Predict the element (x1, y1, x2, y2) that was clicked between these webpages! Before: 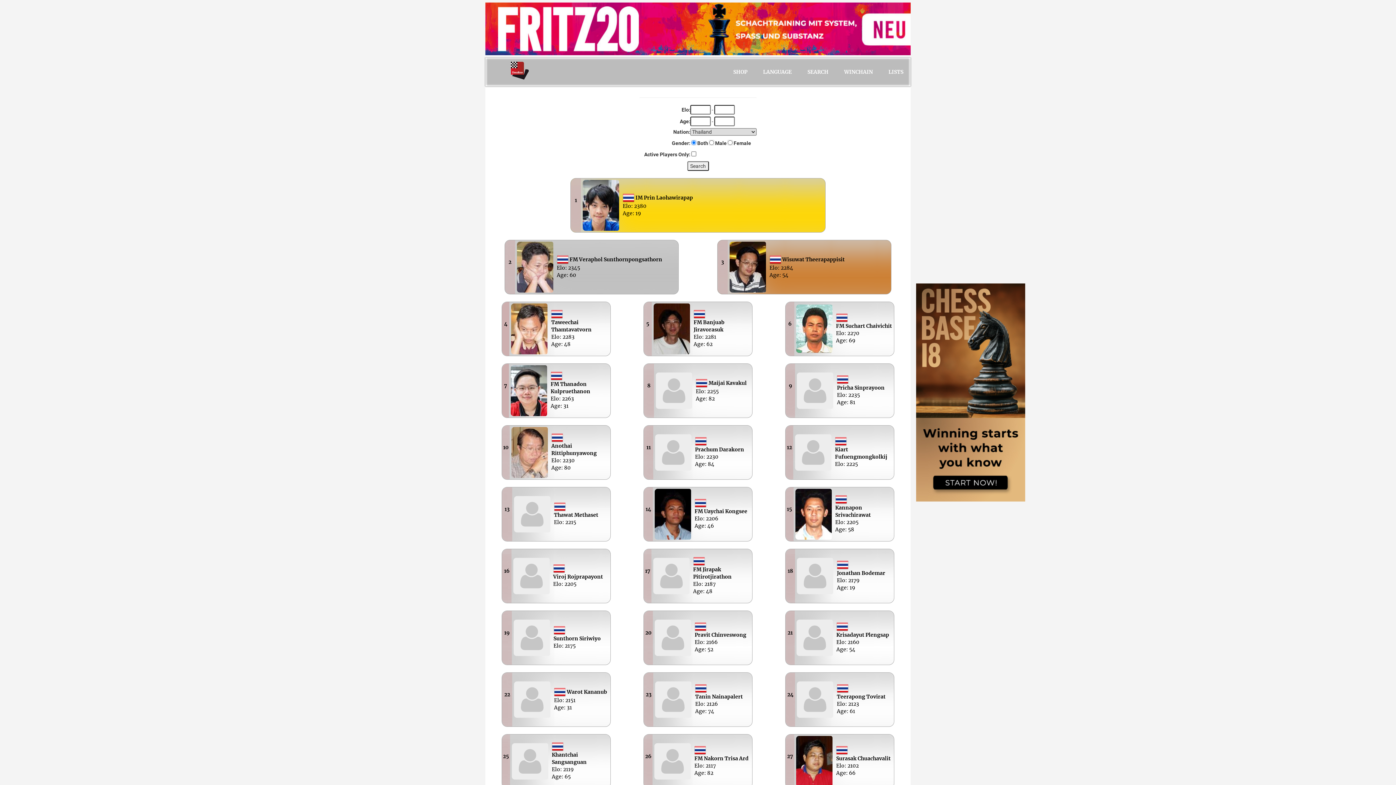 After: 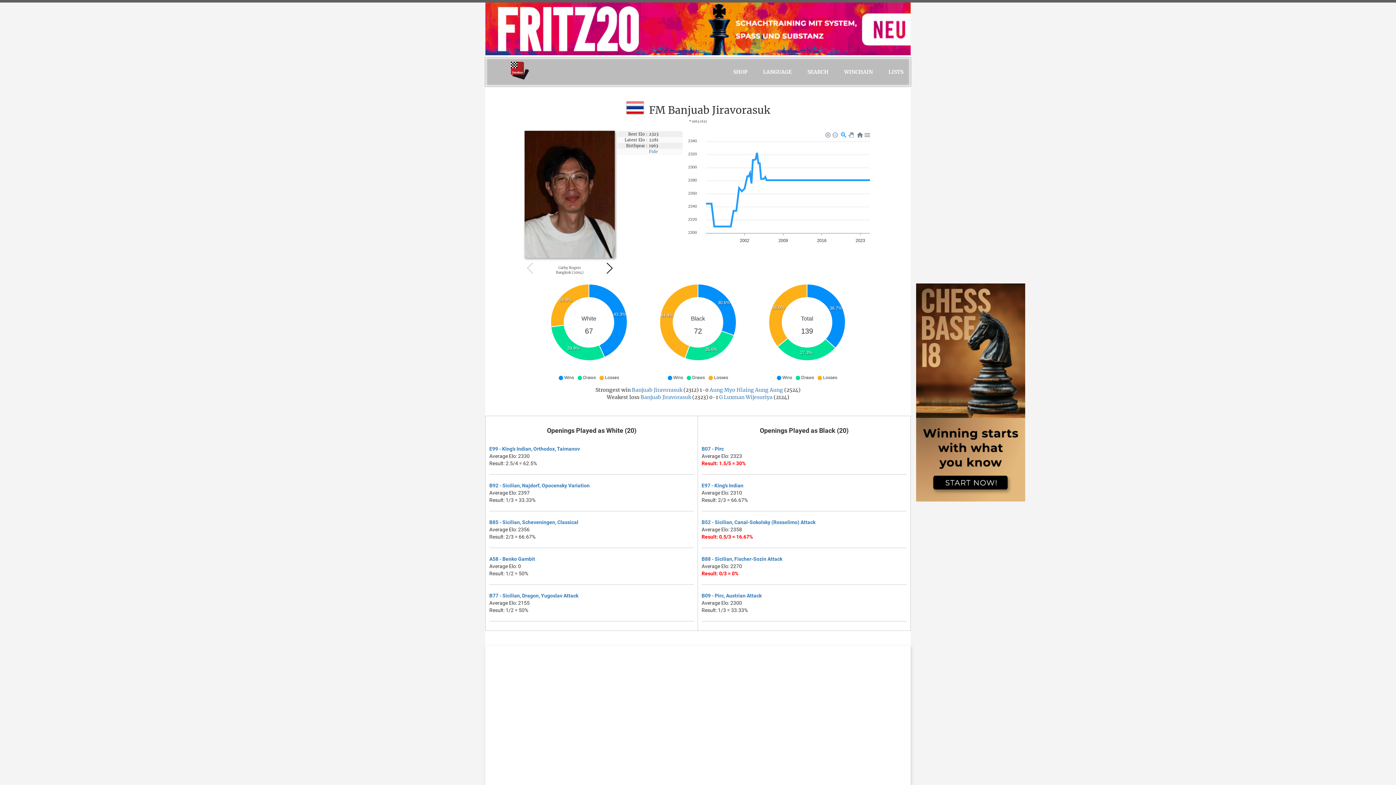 Action: bbox: (643, 301, 752, 356) label: 5
 FM Banjuab Jiravorasuk
Elo: 2281
Age: 62